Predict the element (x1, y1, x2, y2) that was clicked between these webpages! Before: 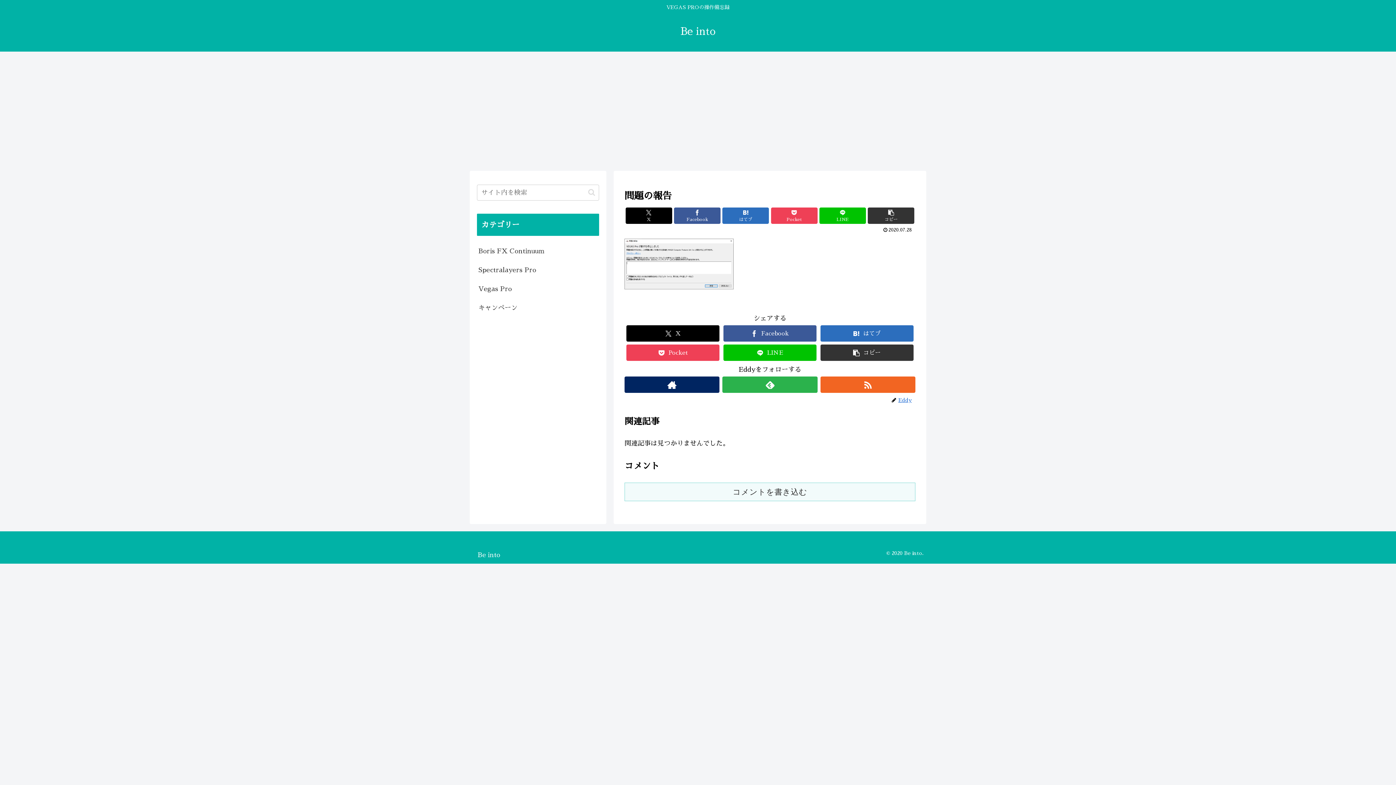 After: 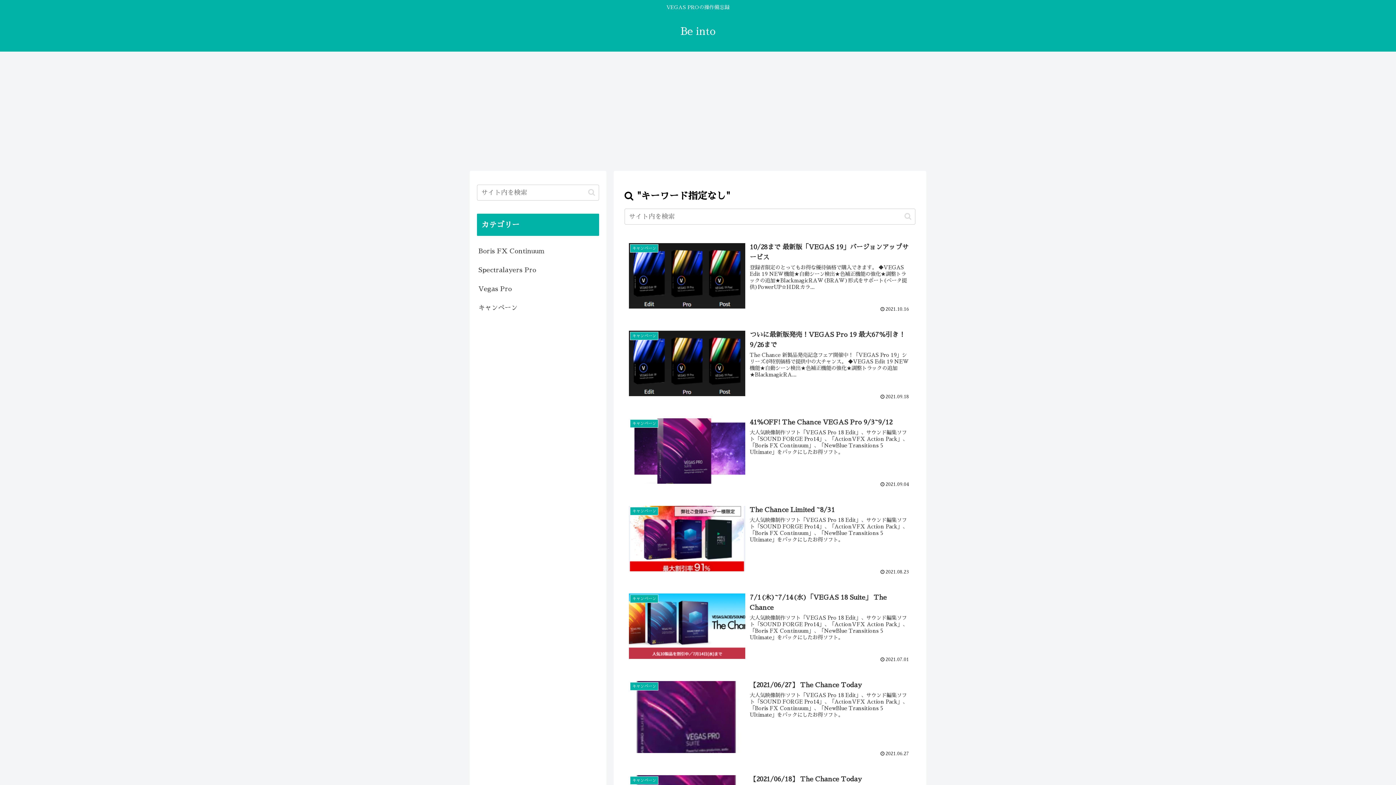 Action: label: button bbox: (585, 188, 598, 196)